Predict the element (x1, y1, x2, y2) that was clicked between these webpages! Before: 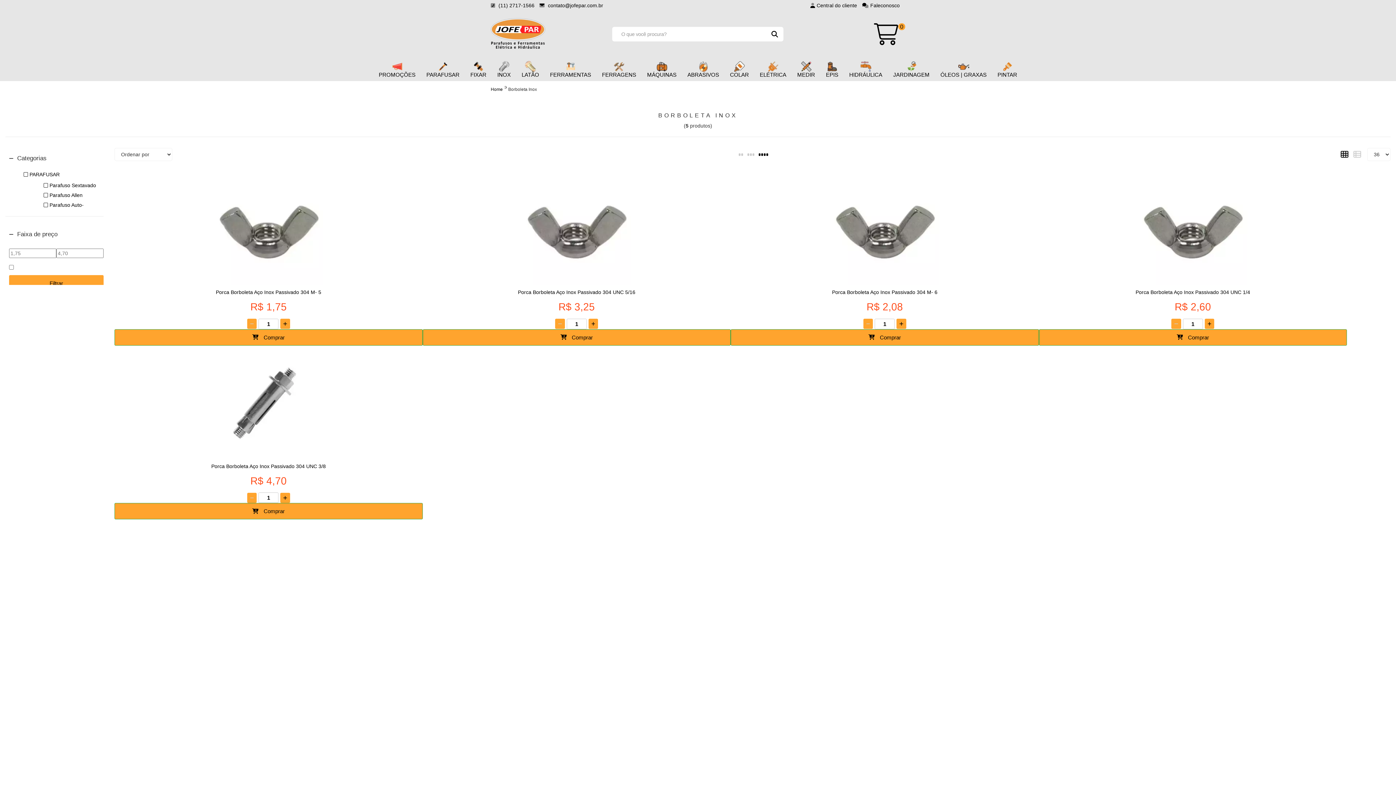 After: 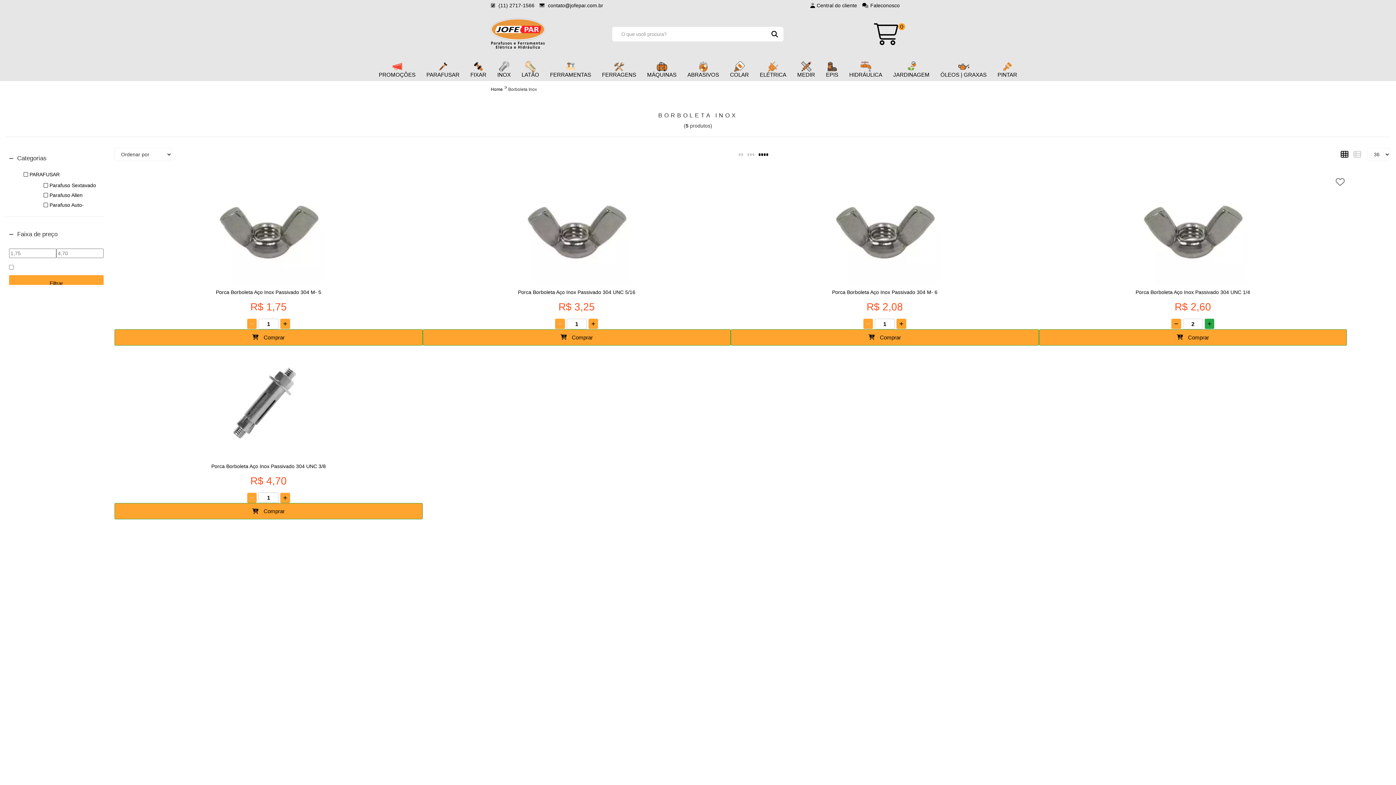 Action: label: Adicionar bbox: (1205, 318, 1214, 329)